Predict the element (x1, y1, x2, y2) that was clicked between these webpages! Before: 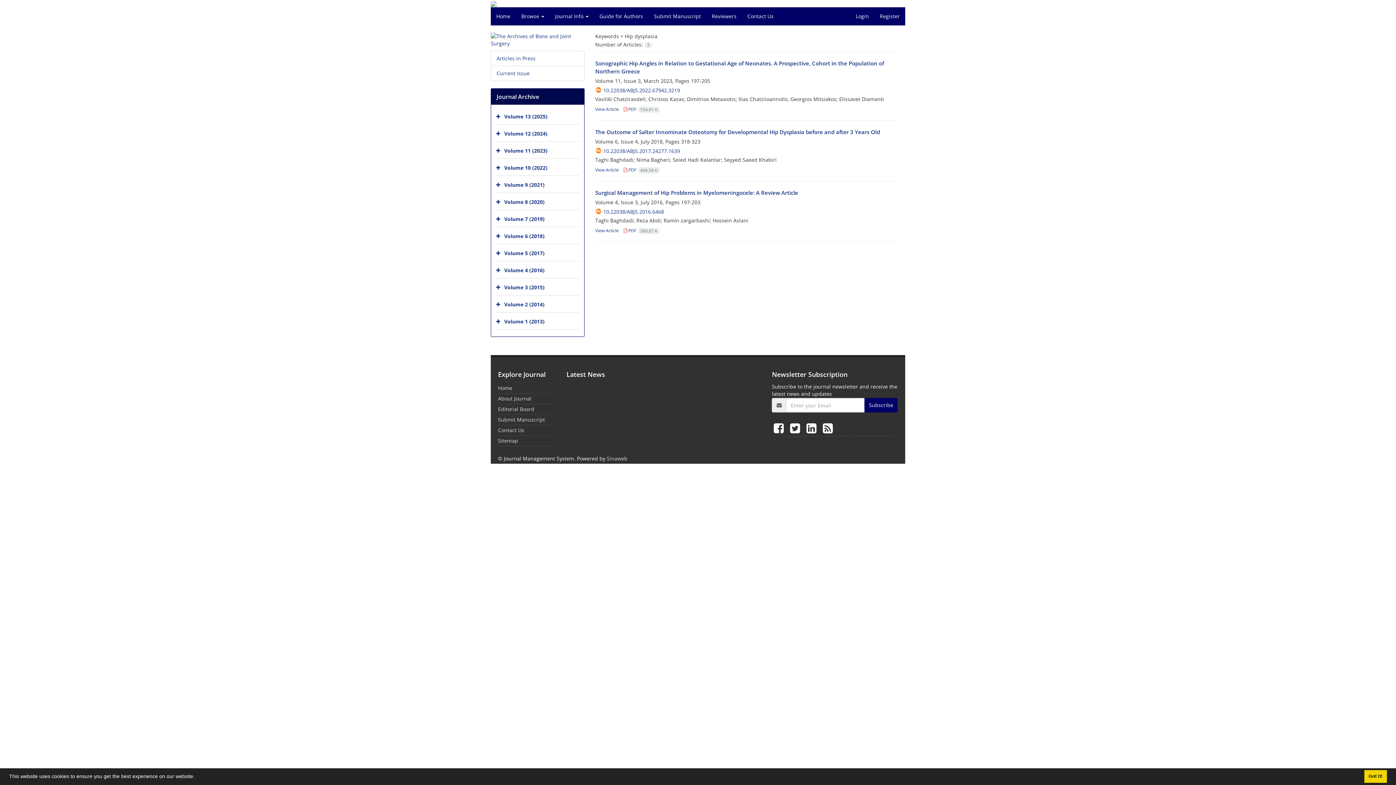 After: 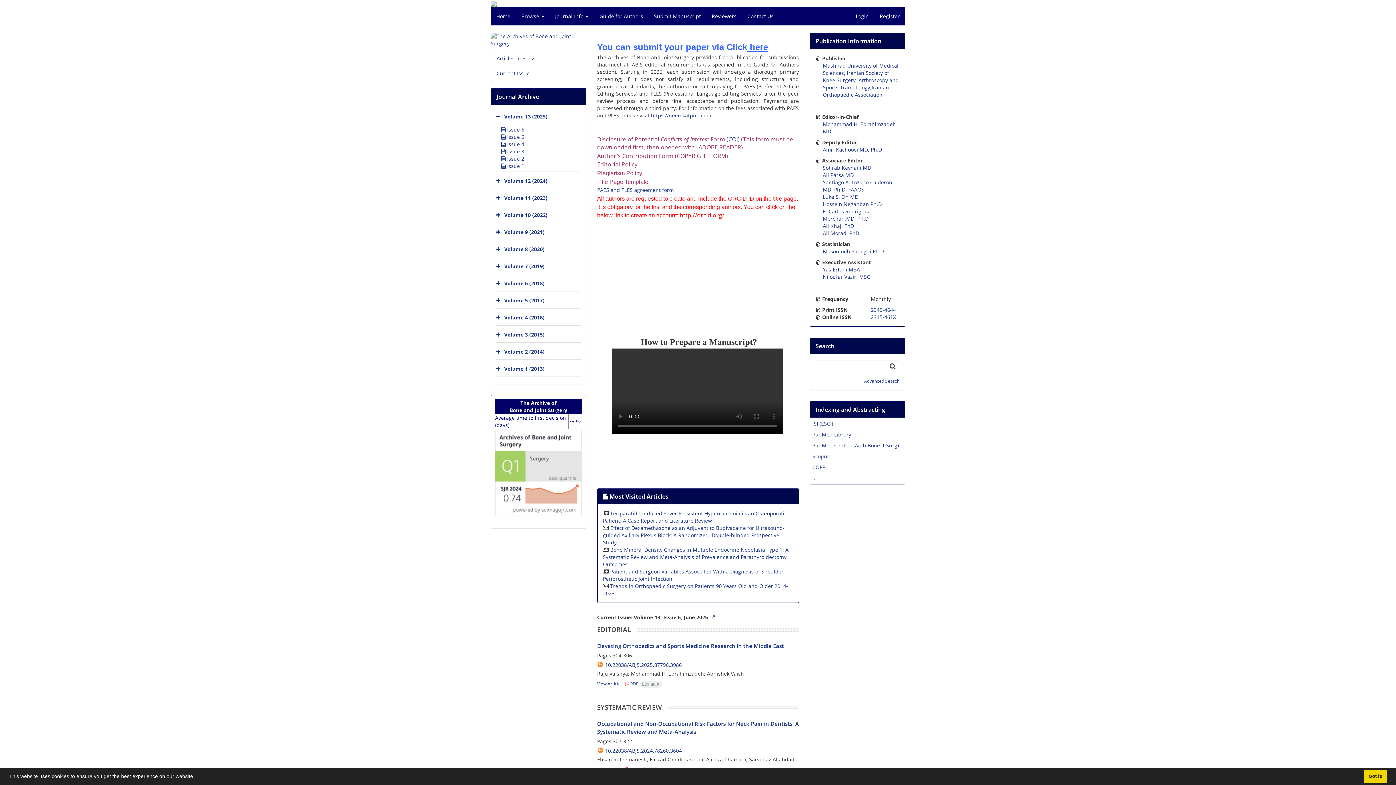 Action: bbox: (498, 384, 512, 391) label: Home